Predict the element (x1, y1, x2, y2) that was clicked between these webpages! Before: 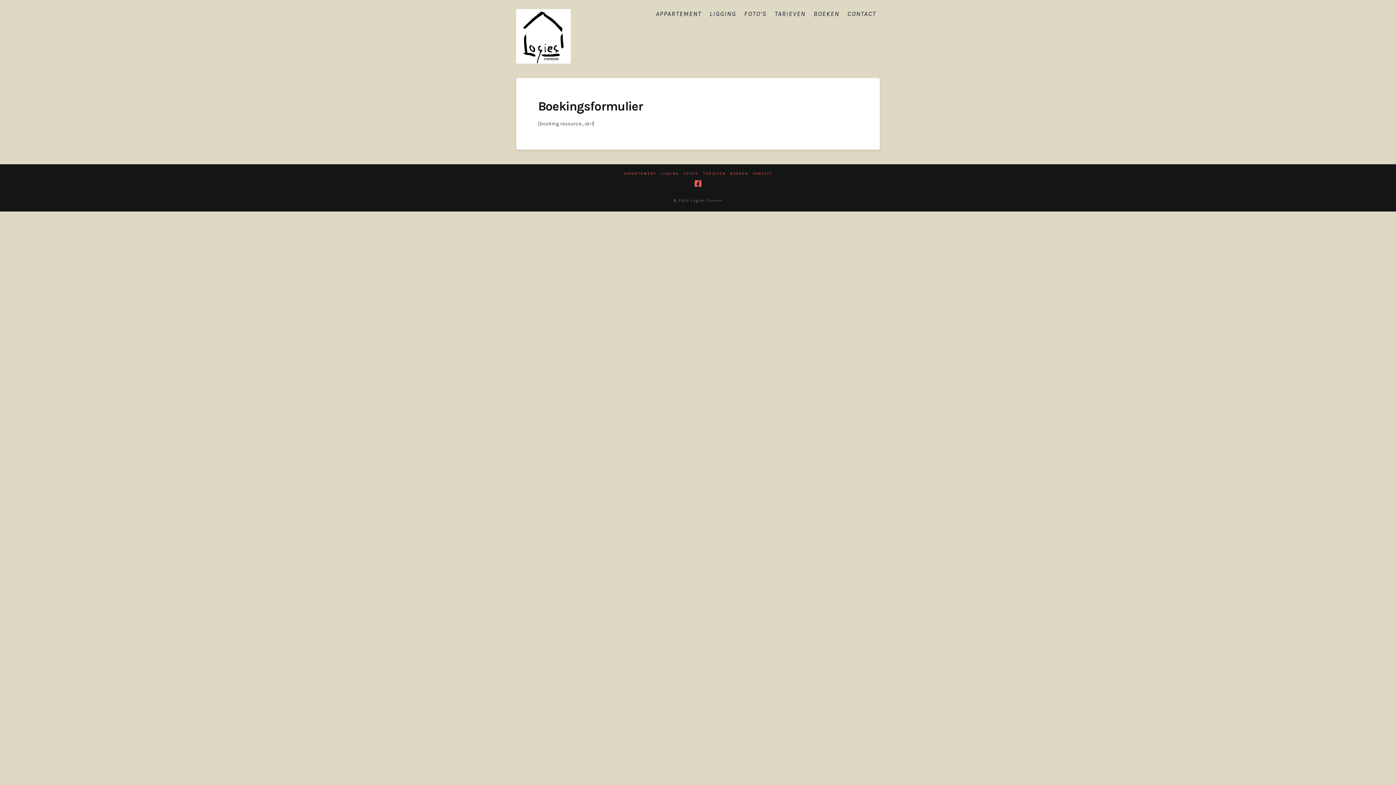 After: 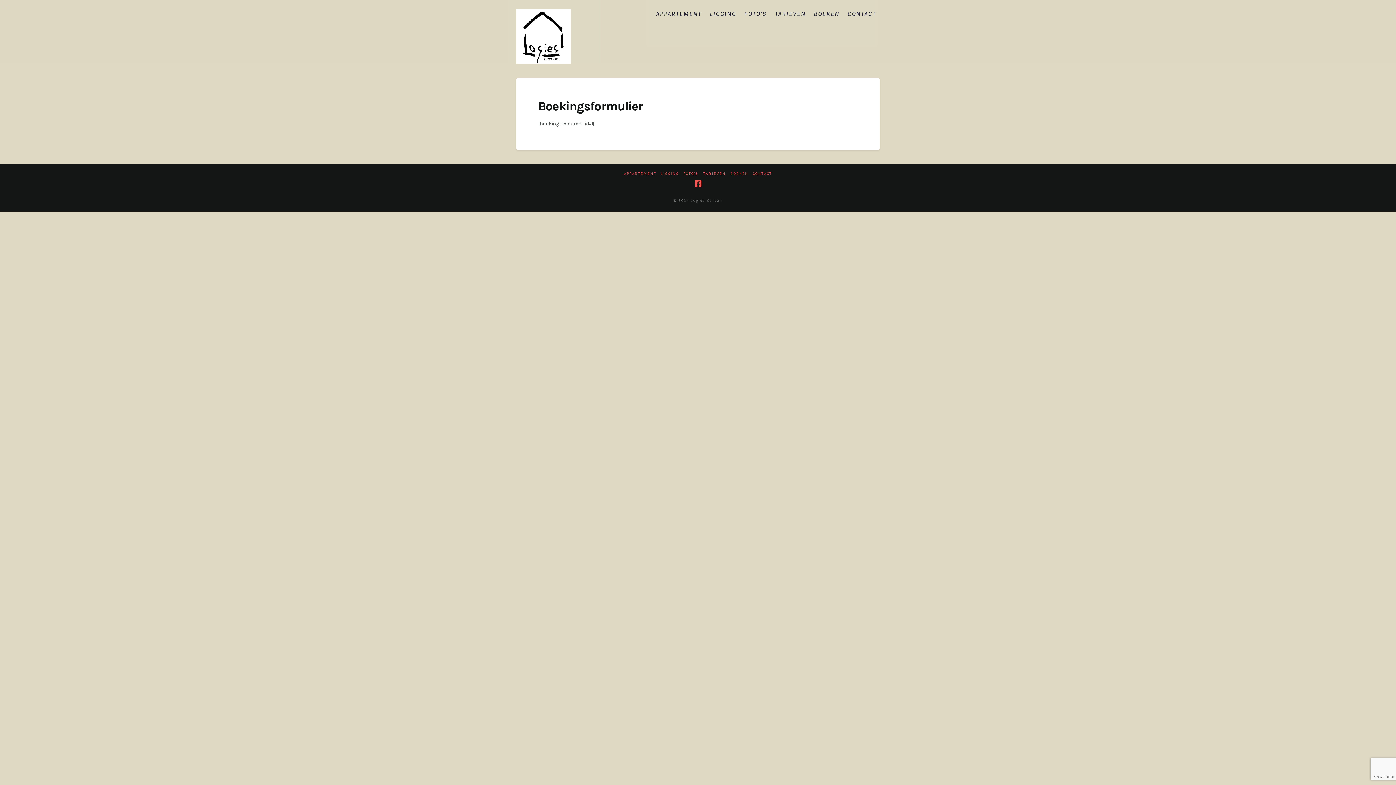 Action: label: BOEKEN bbox: (730, 171, 748, 176)